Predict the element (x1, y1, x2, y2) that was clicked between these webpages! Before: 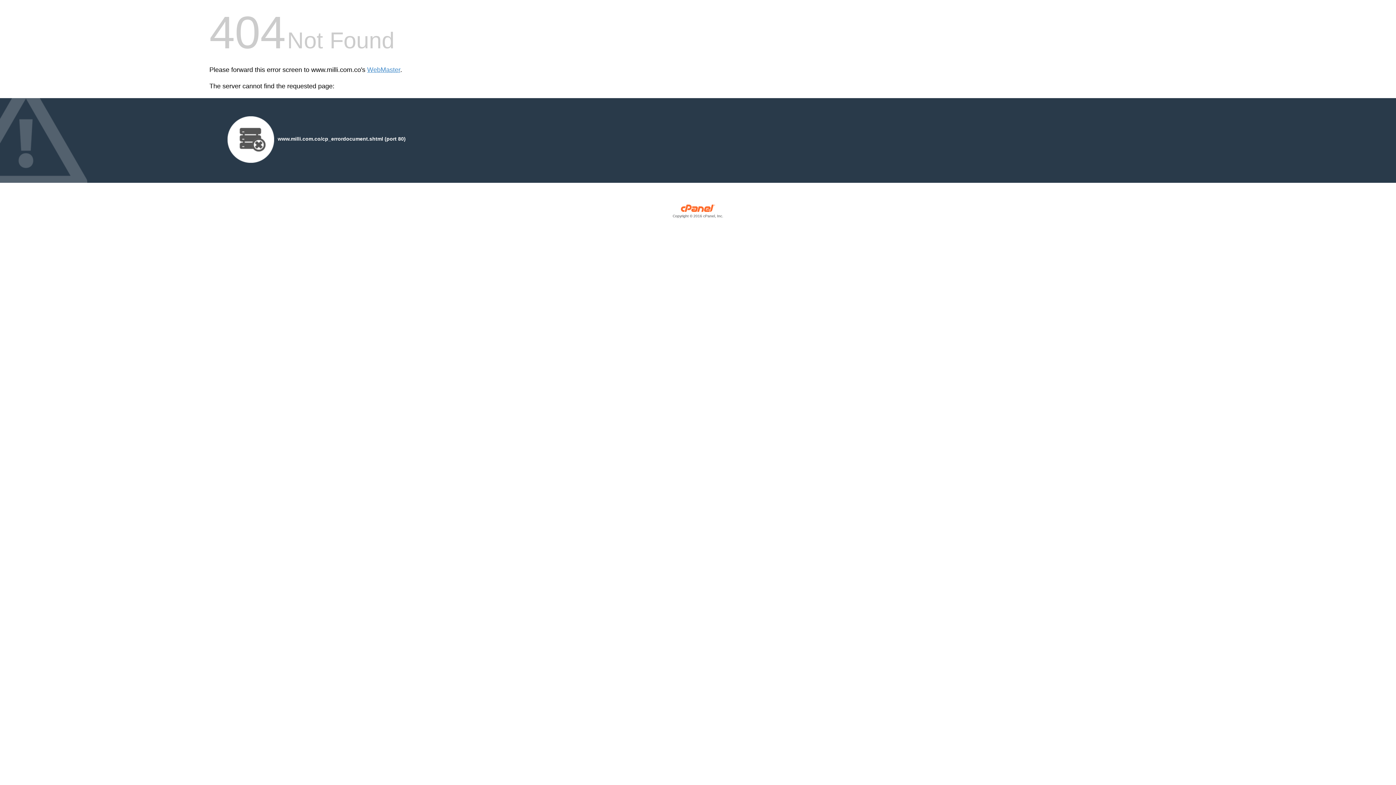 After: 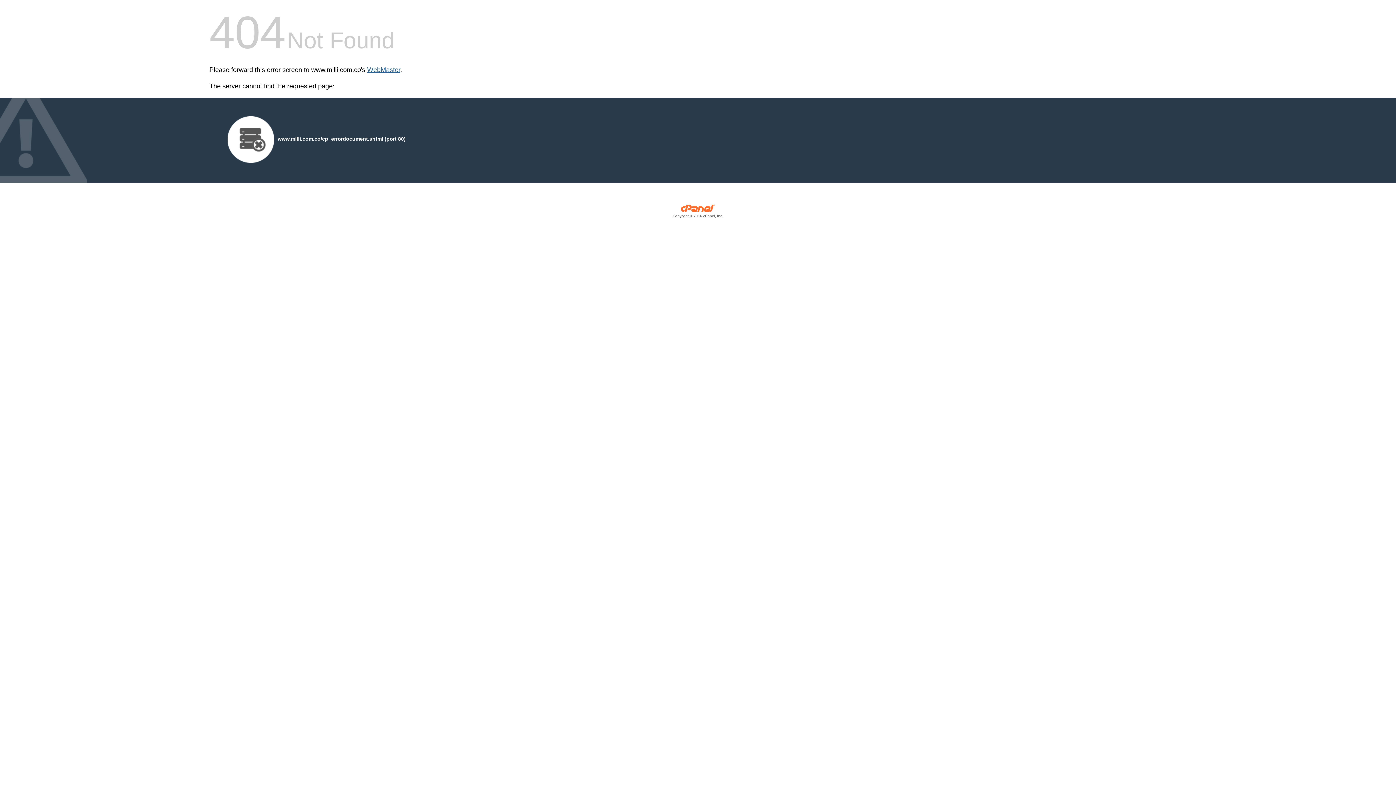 Action: label: WebMaster bbox: (367, 66, 400, 73)